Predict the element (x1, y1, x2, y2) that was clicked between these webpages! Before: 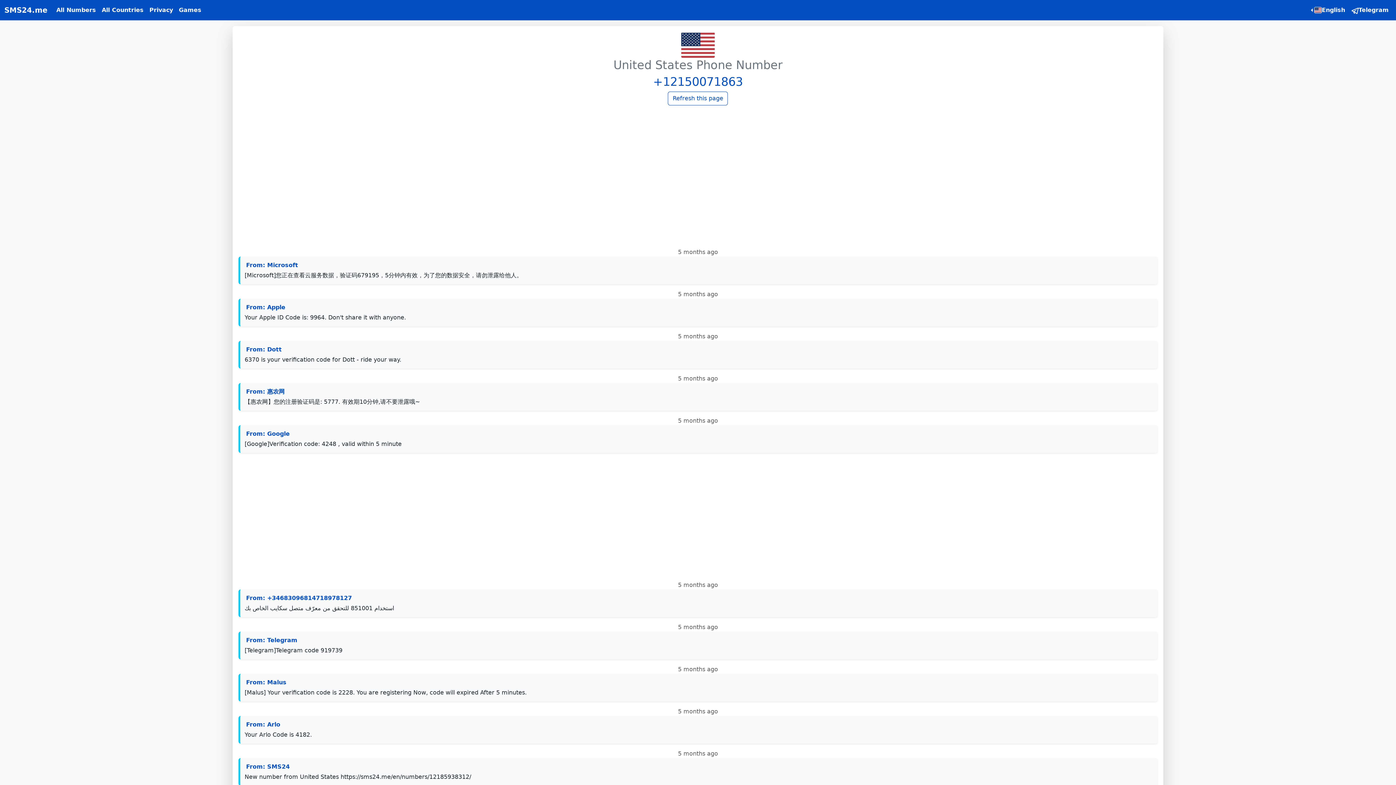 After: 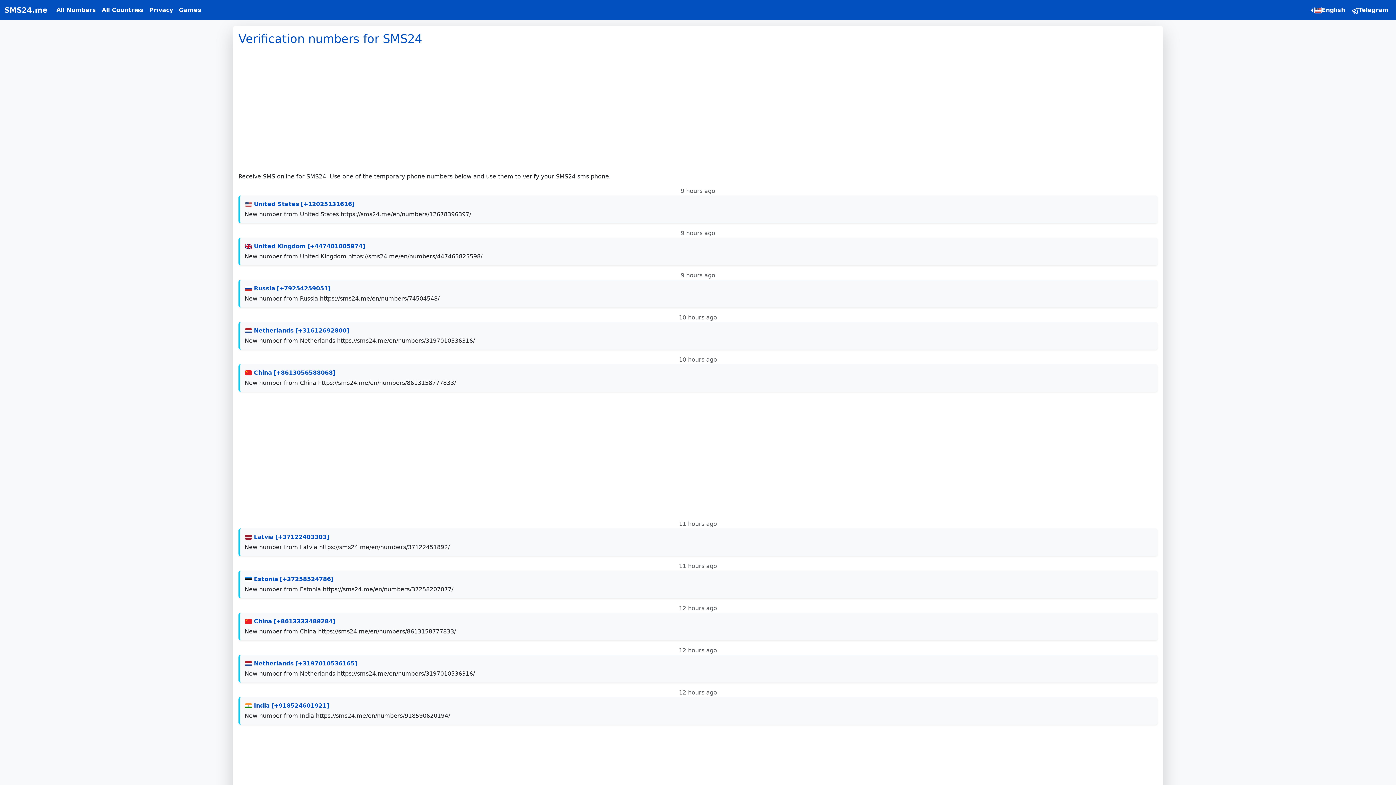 Action: bbox: (246, 763, 289, 770) label: From: SMS24